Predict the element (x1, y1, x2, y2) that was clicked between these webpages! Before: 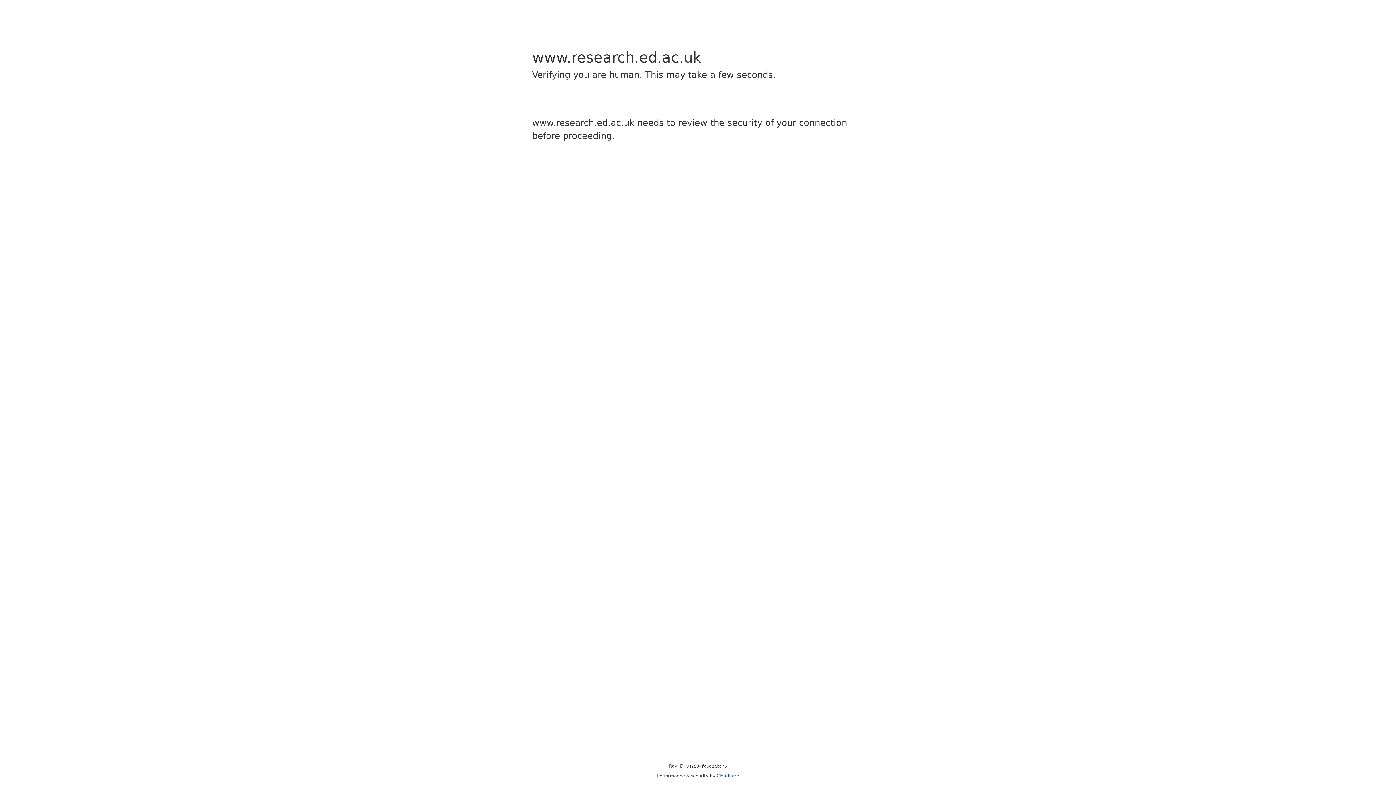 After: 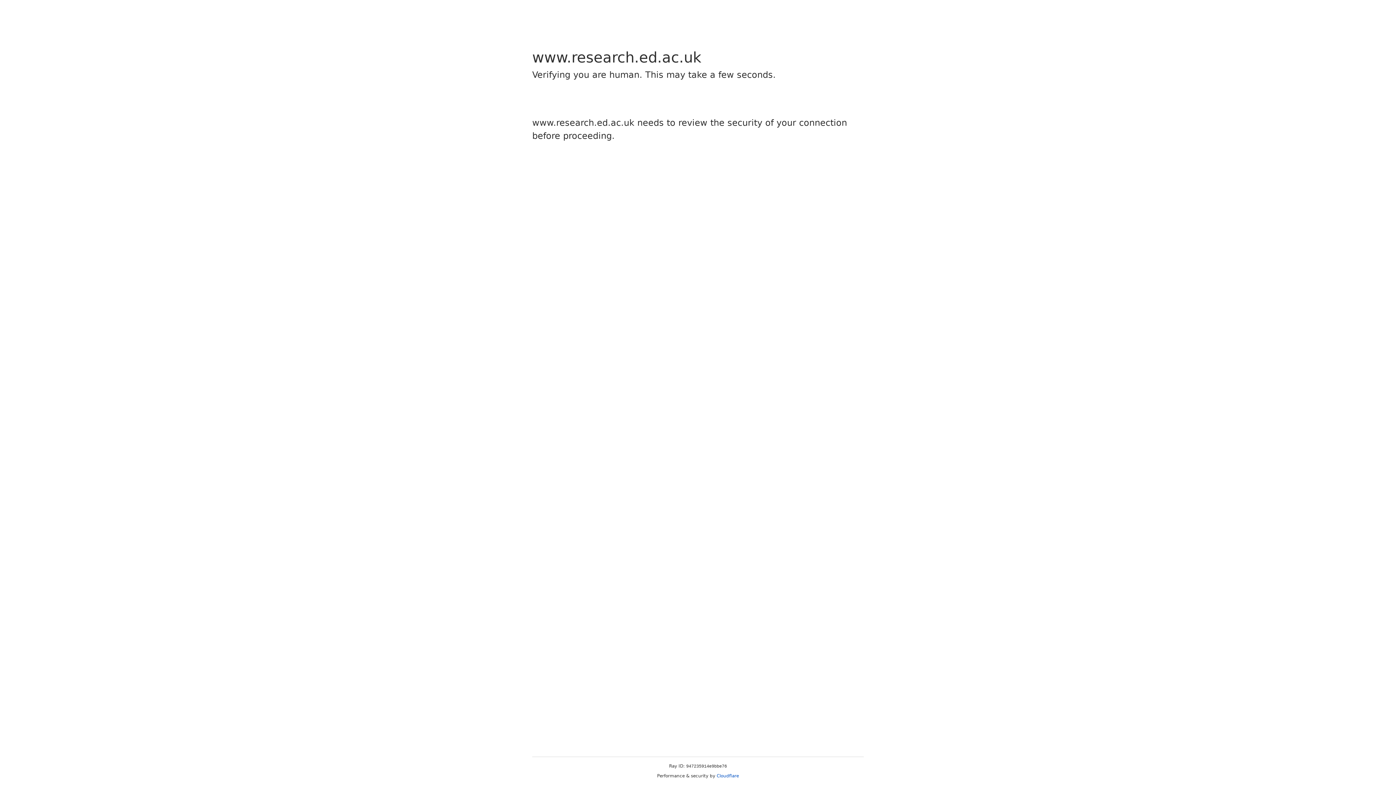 Action: bbox: (716, 773, 739, 778) label: Cloudflare